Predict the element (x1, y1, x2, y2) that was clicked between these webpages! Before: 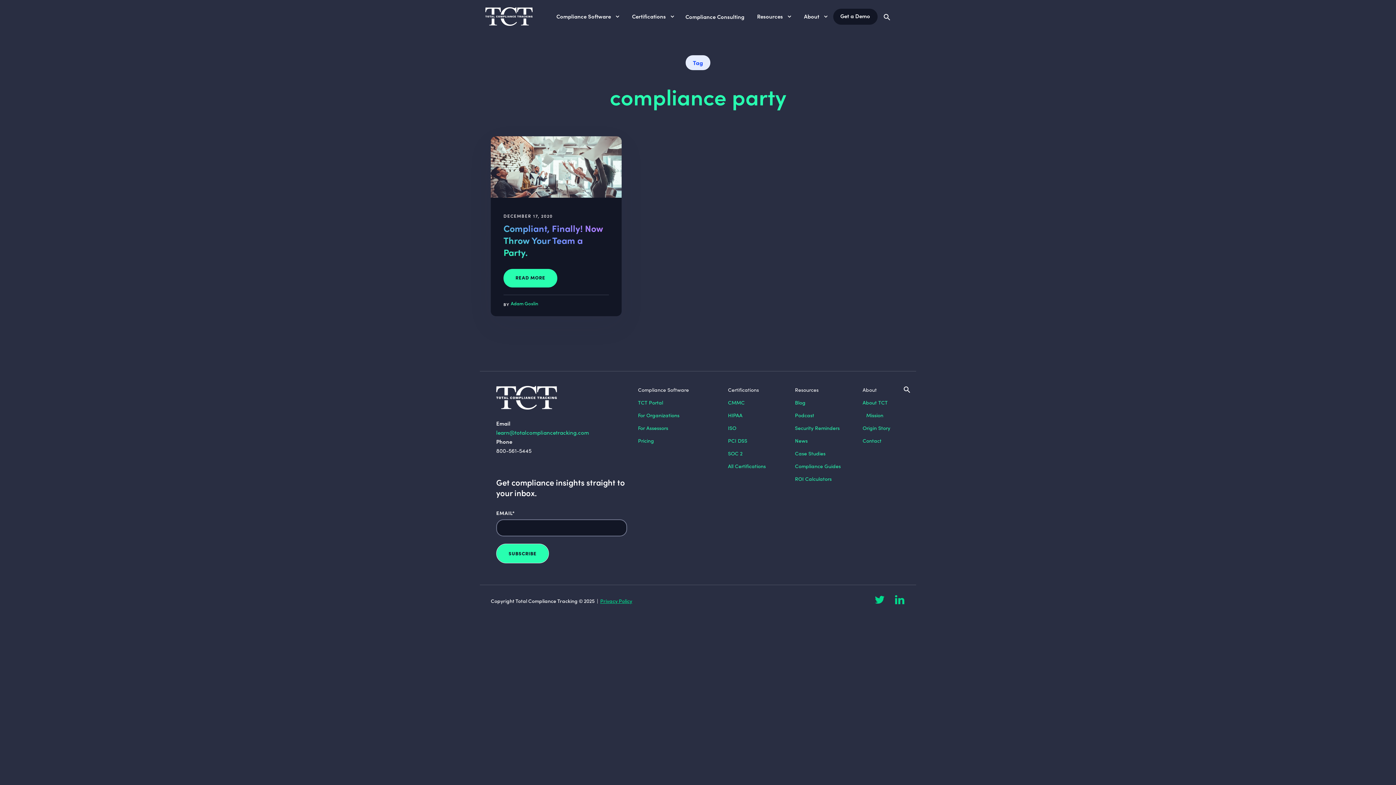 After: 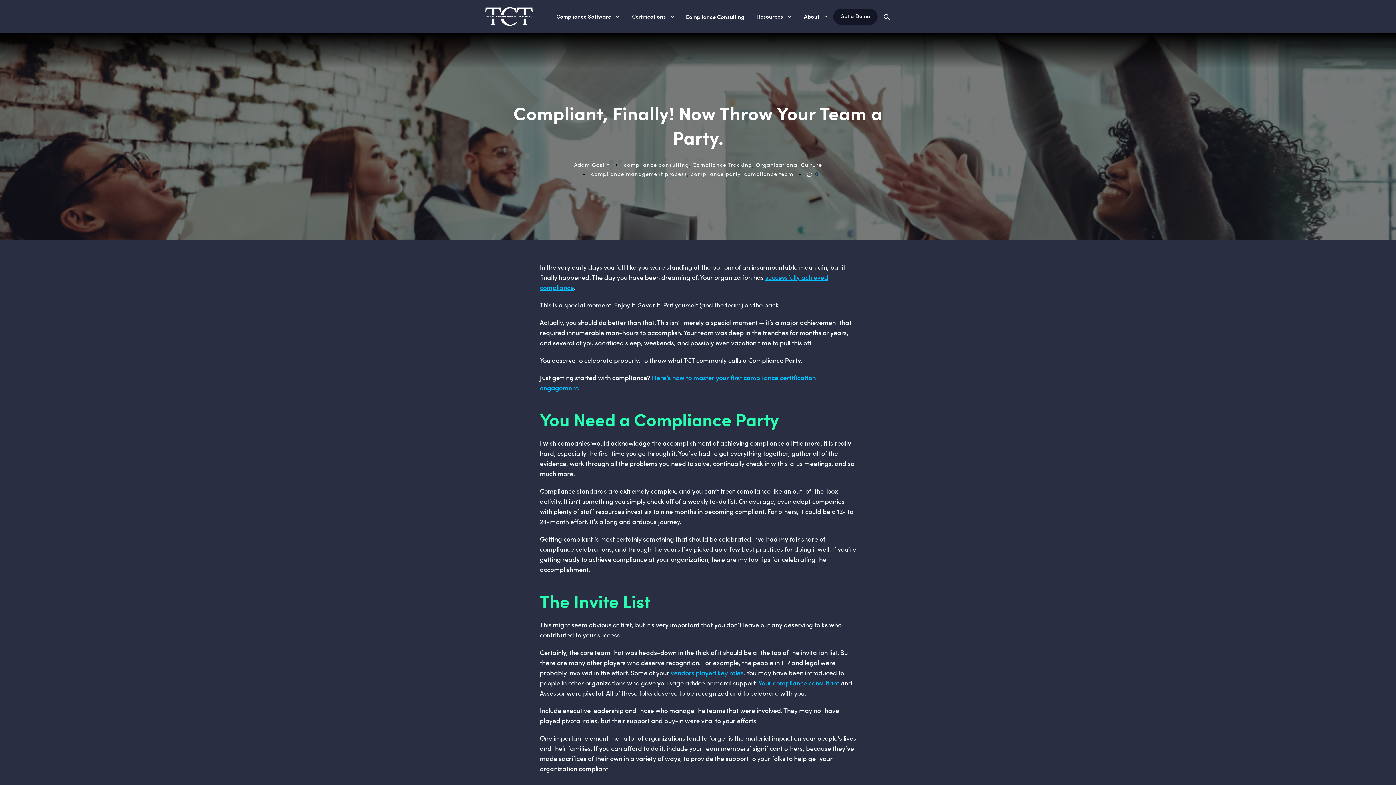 Action: label: Compliant, Finally! Now Throw Your Team a Party. bbox: (503, 221, 603, 258)